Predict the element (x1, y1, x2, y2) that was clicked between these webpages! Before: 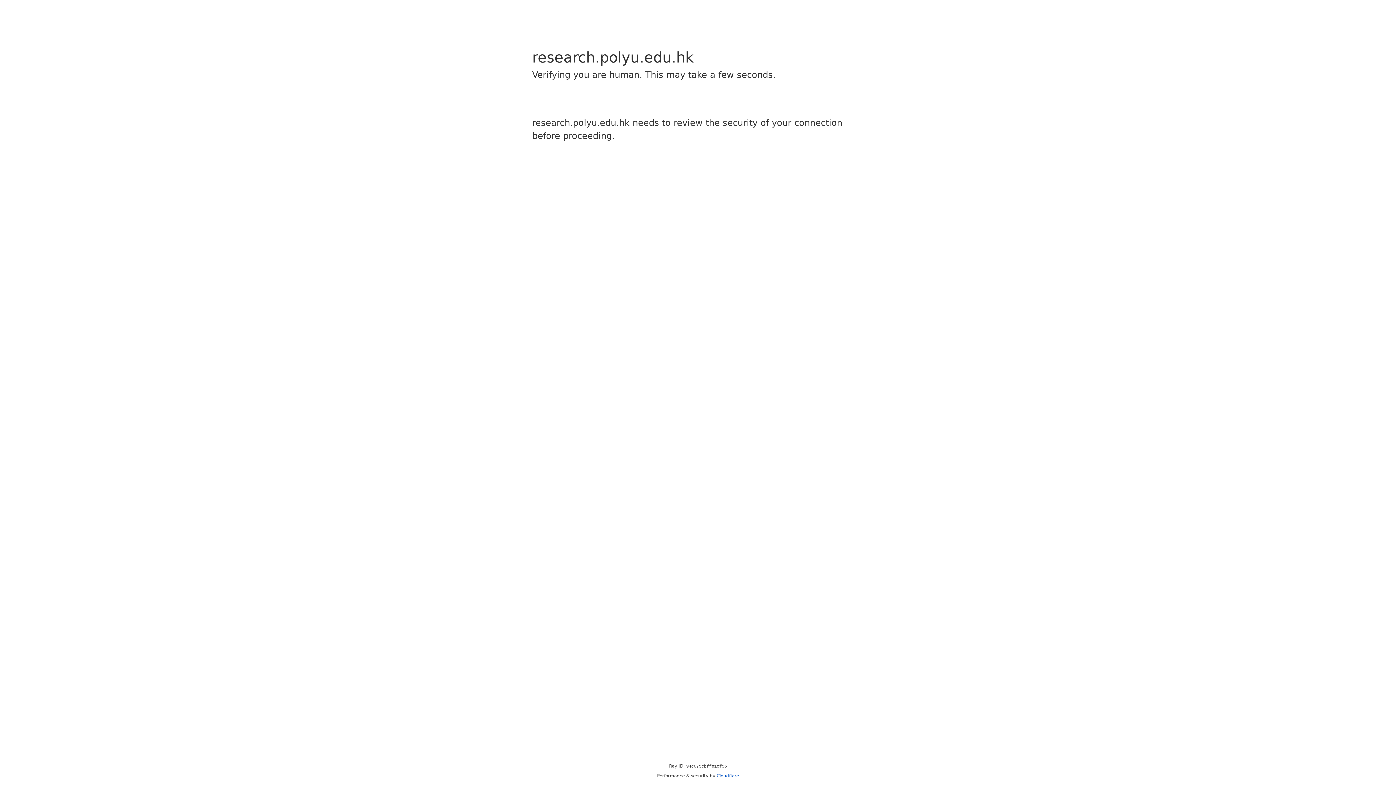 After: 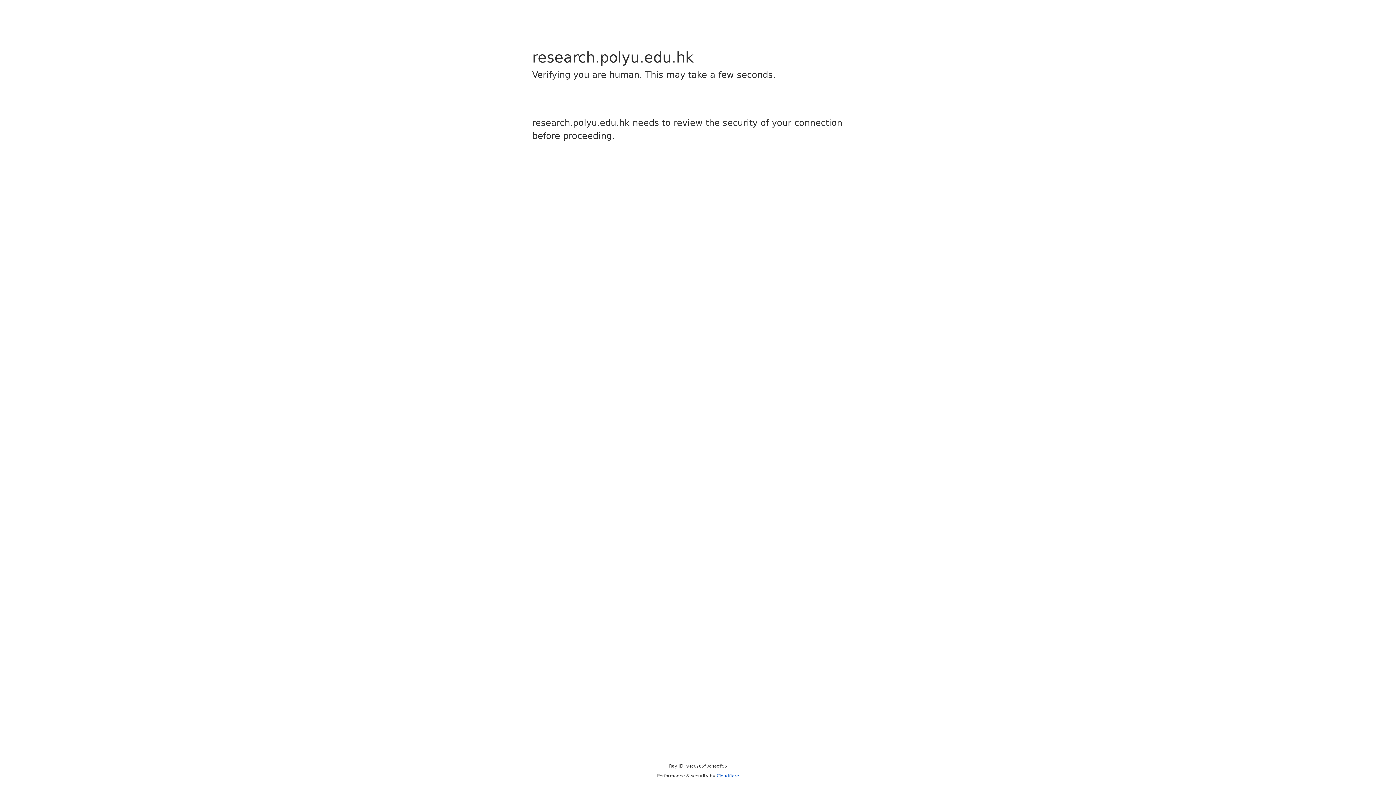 Action: label: Cloudflare bbox: (716, 773, 739, 778)